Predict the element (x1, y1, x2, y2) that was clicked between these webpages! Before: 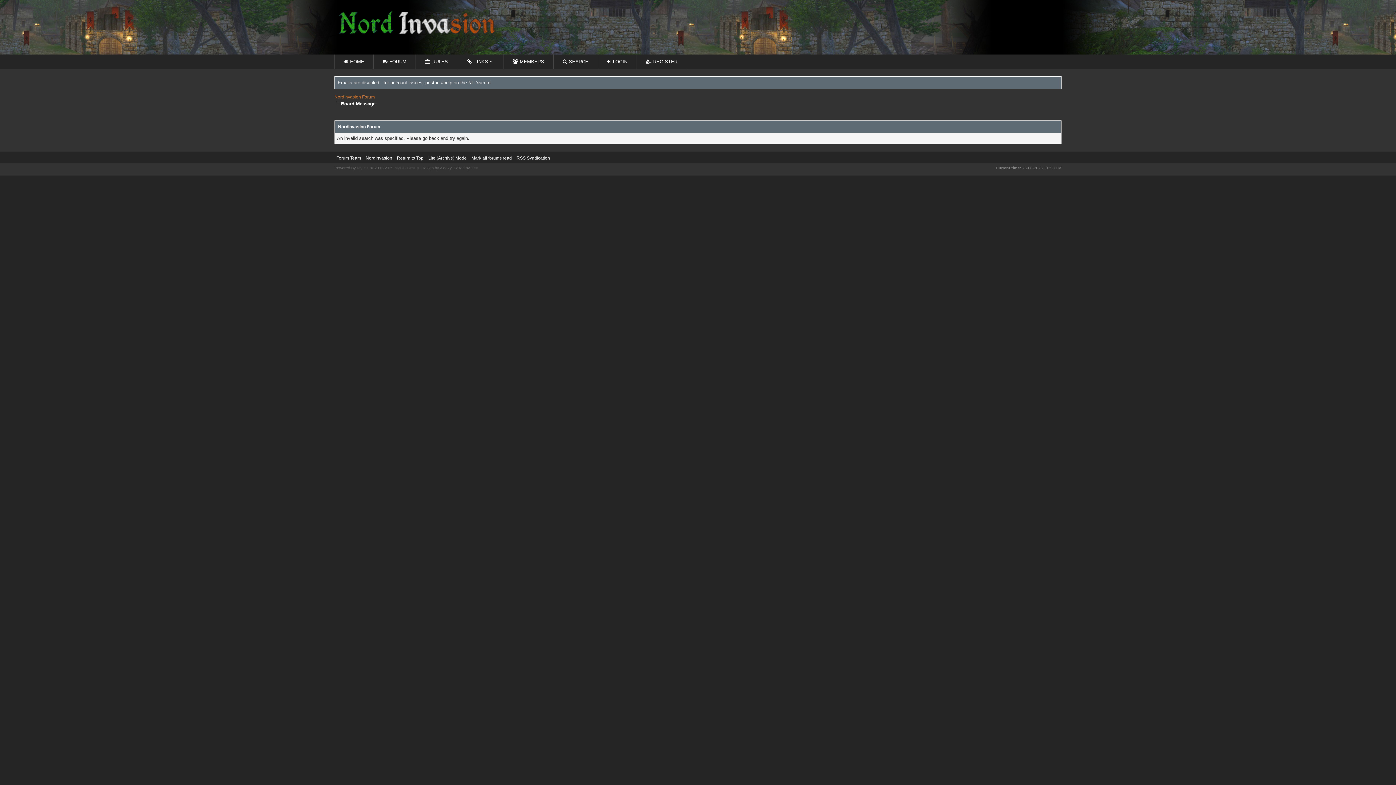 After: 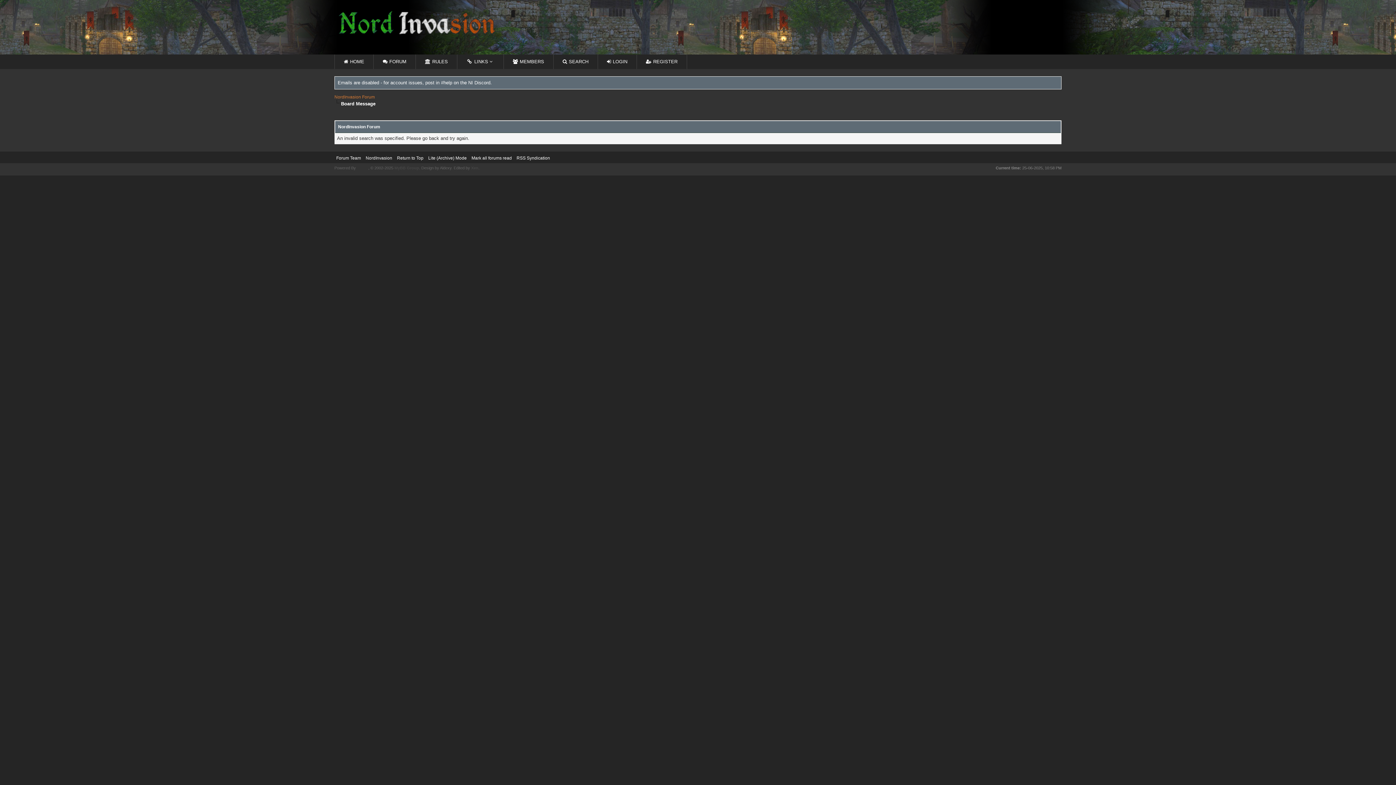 Action: label: MyBB bbox: (357, 165, 368, 170)